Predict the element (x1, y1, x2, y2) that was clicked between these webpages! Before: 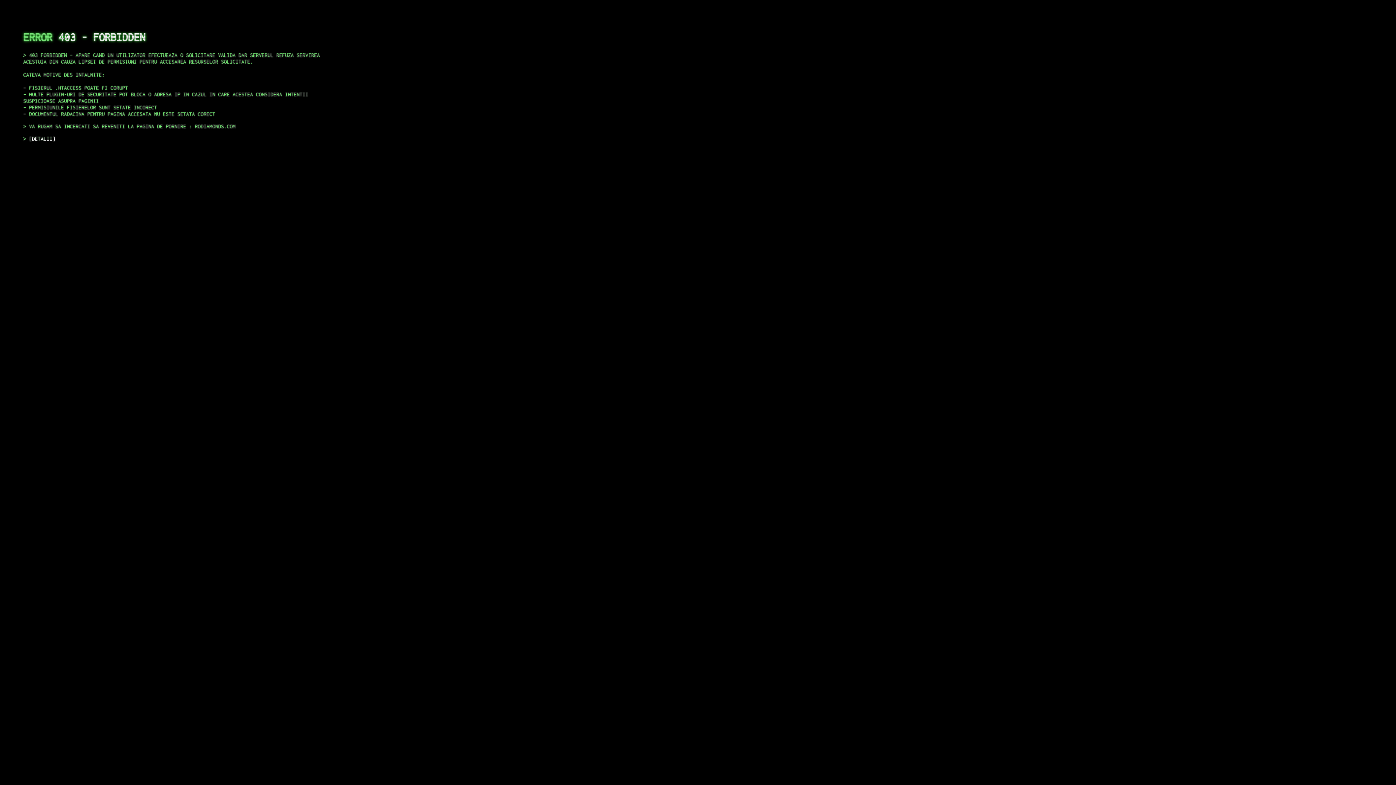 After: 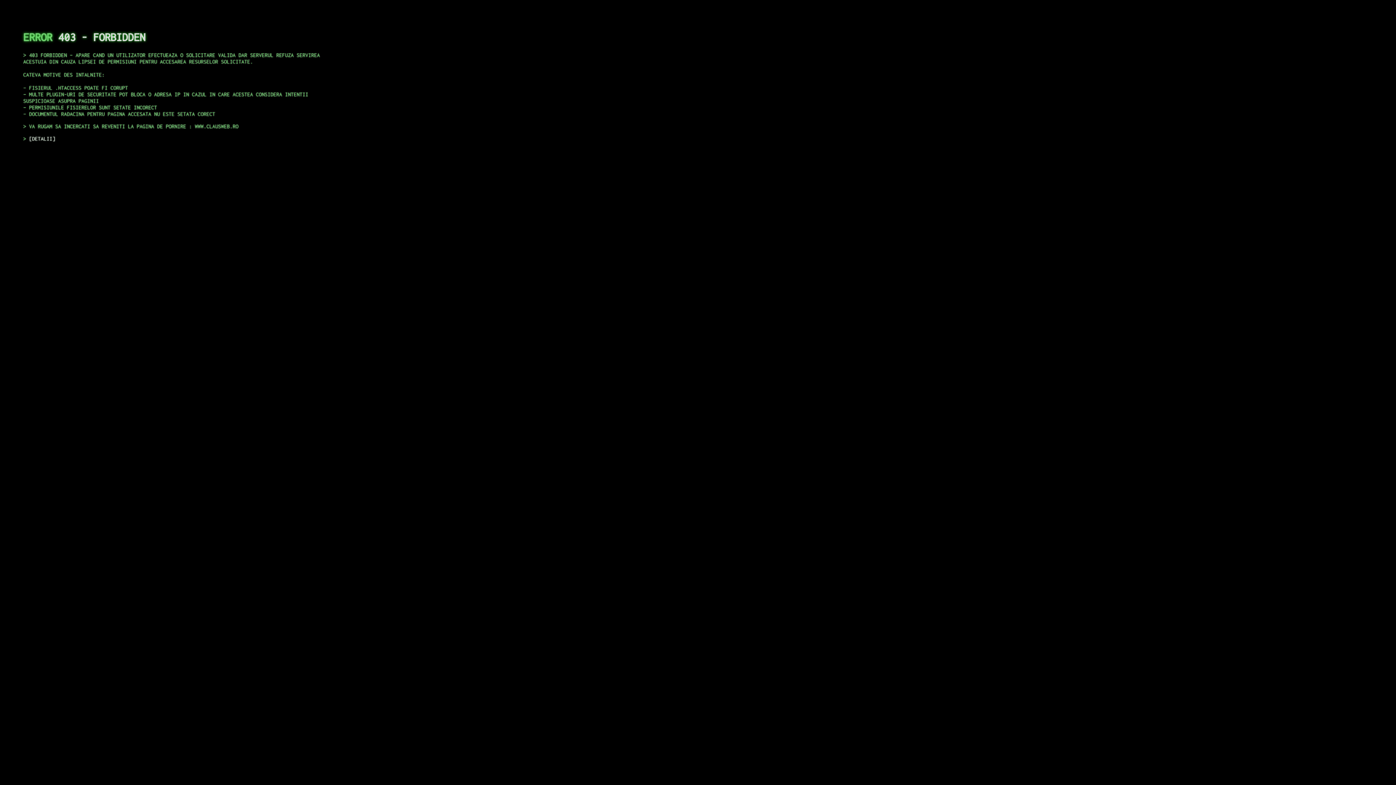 Action: bbox: (29, 135, 55, 141) label: DETALII